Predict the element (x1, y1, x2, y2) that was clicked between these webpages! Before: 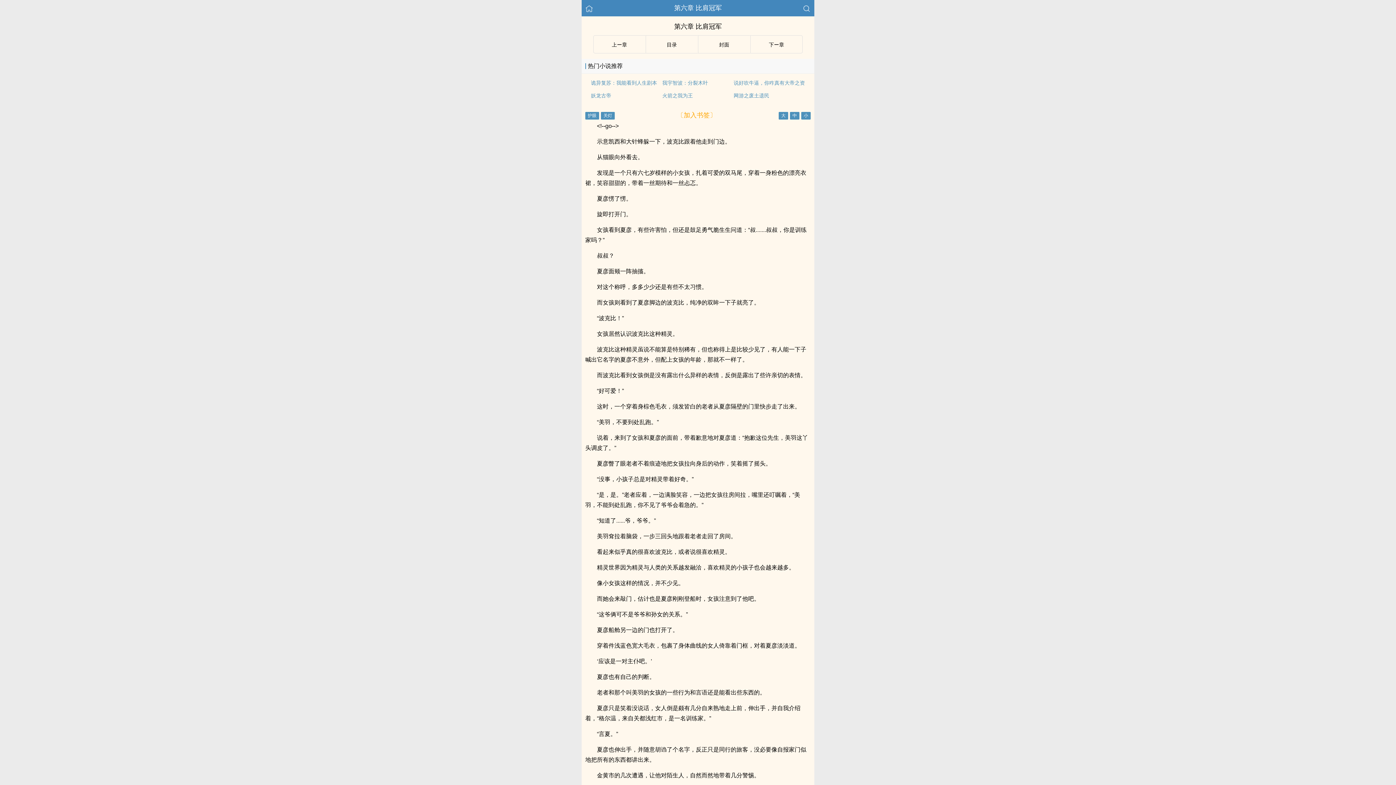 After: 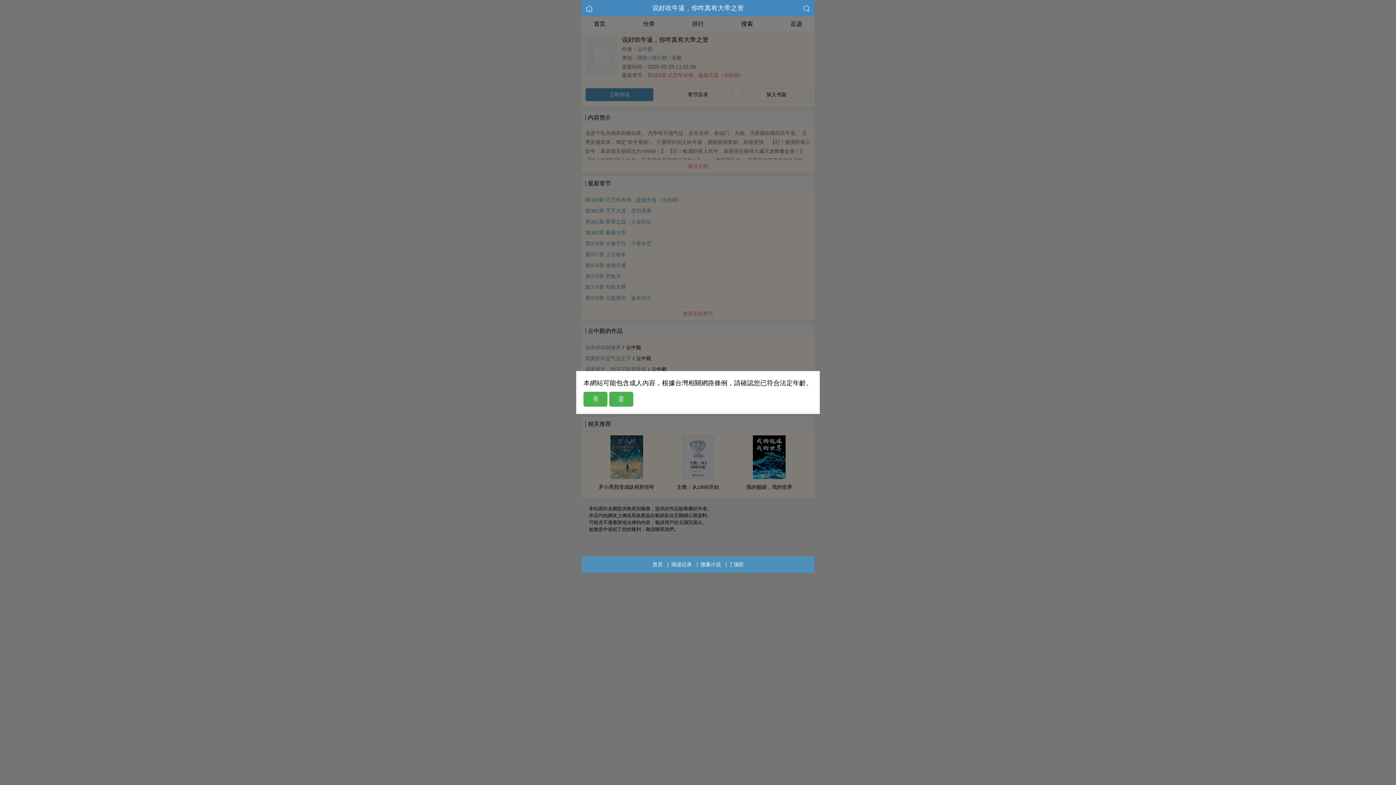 Action: label: 说好吹牛逼，你咋真有大帝之资 bbox: (733, 80, 805, 85)